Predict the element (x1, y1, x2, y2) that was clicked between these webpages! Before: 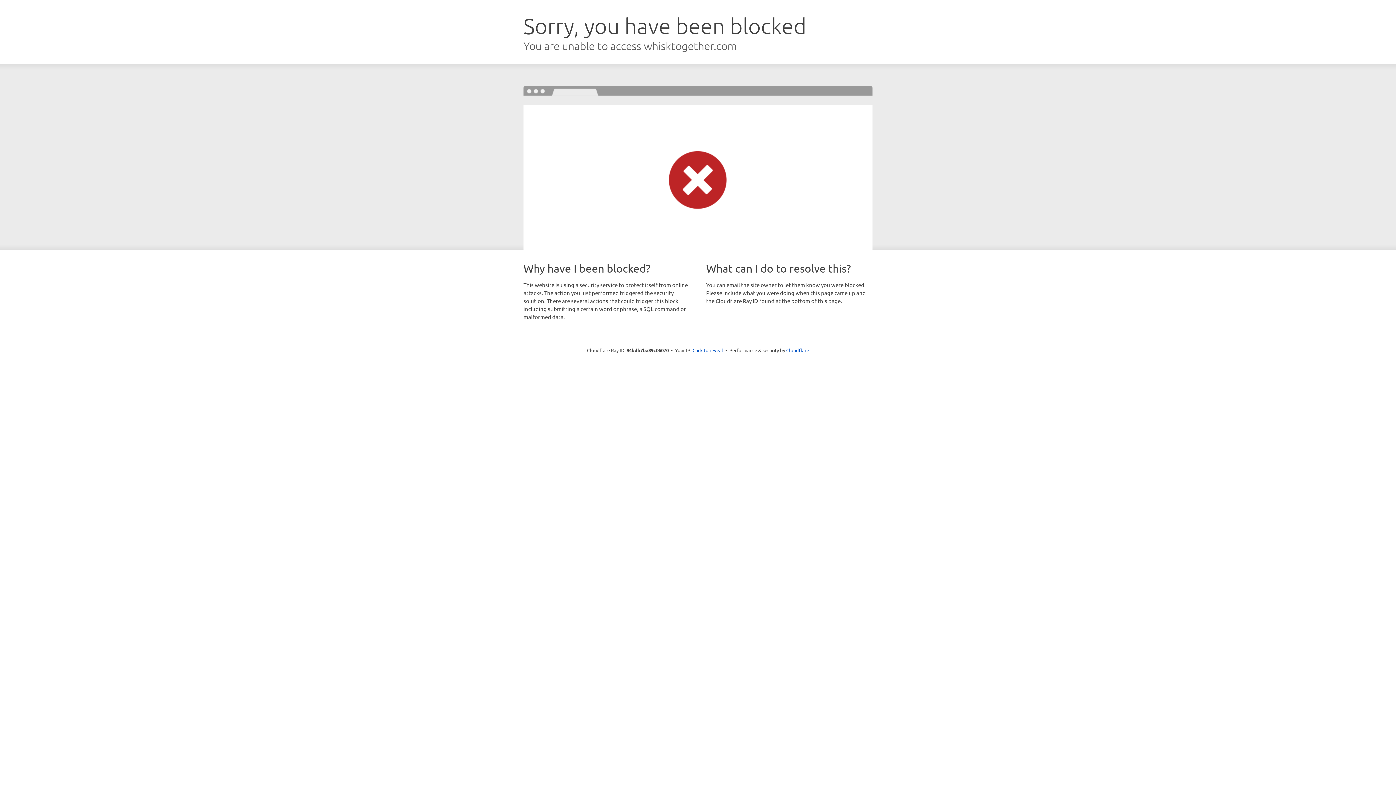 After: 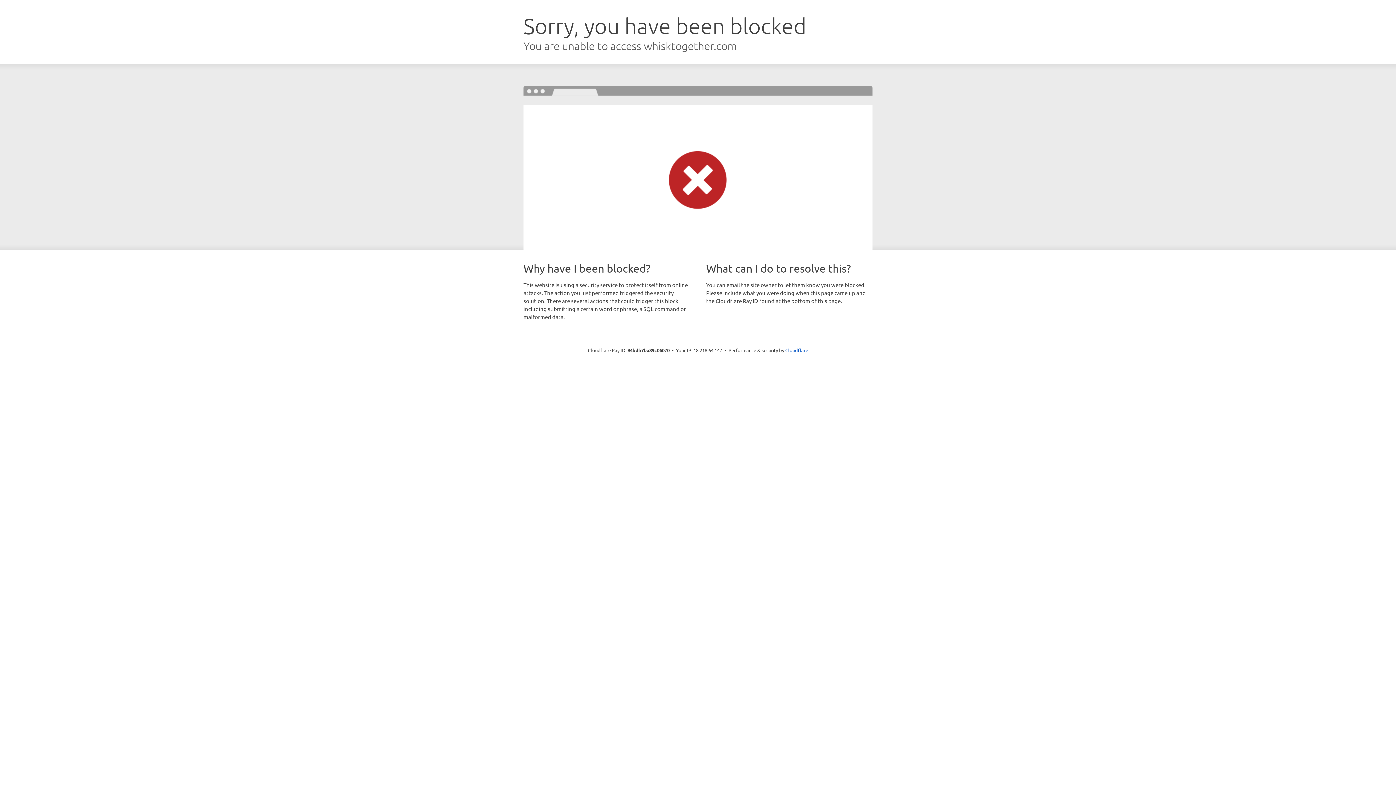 Action: label: Click to reveal bbox: (692, 346, 723, 353)